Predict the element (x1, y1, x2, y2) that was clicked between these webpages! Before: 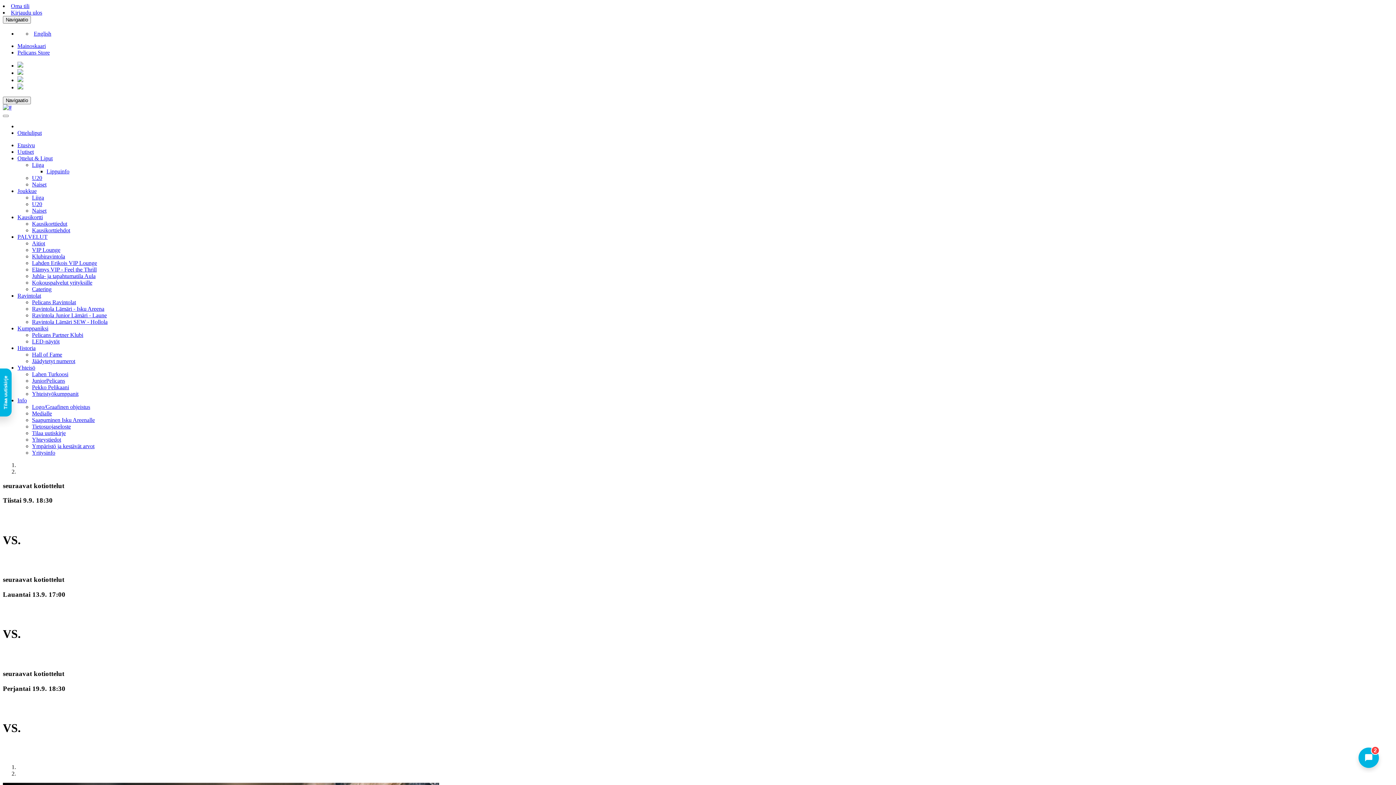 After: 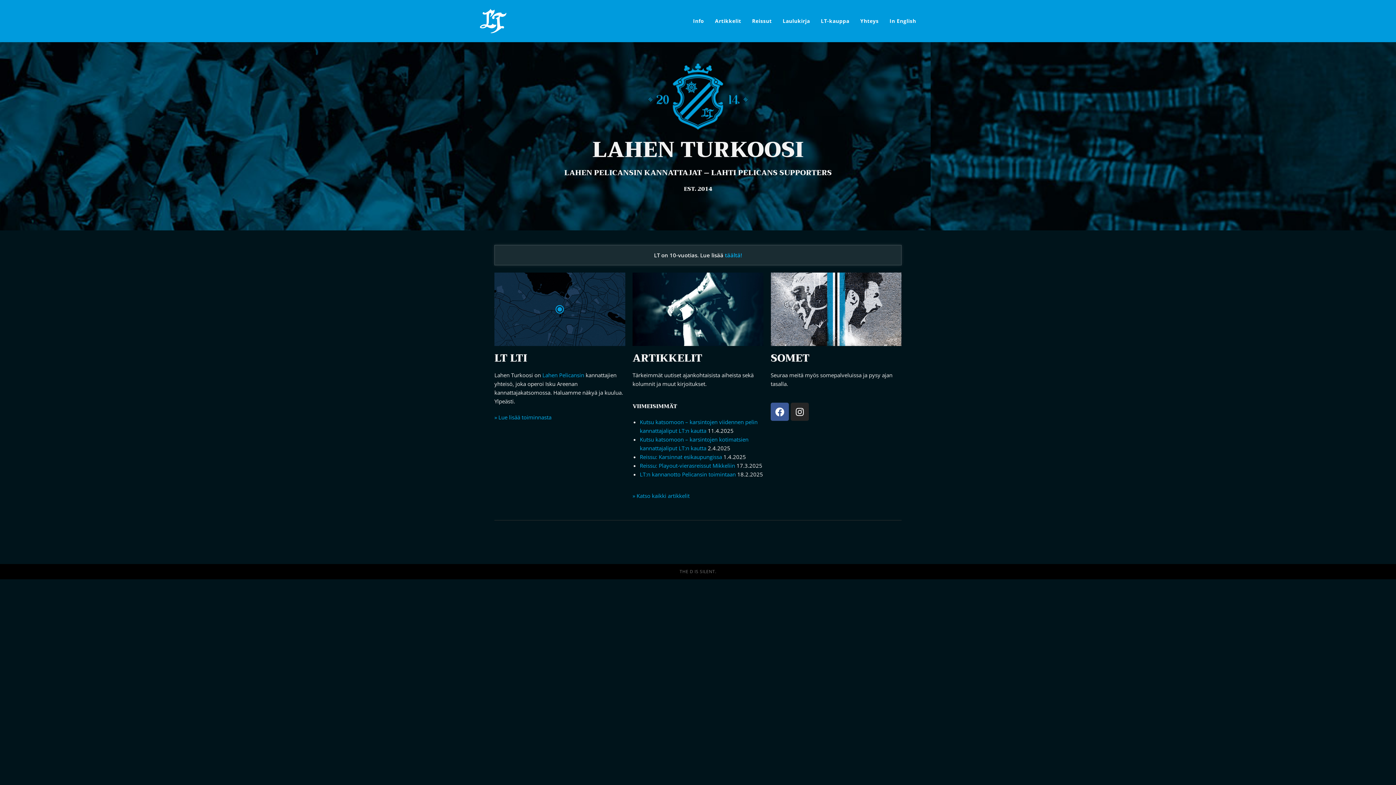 Action: bbox: (32, 371, 68, 377) label: Lahen Turkoosi